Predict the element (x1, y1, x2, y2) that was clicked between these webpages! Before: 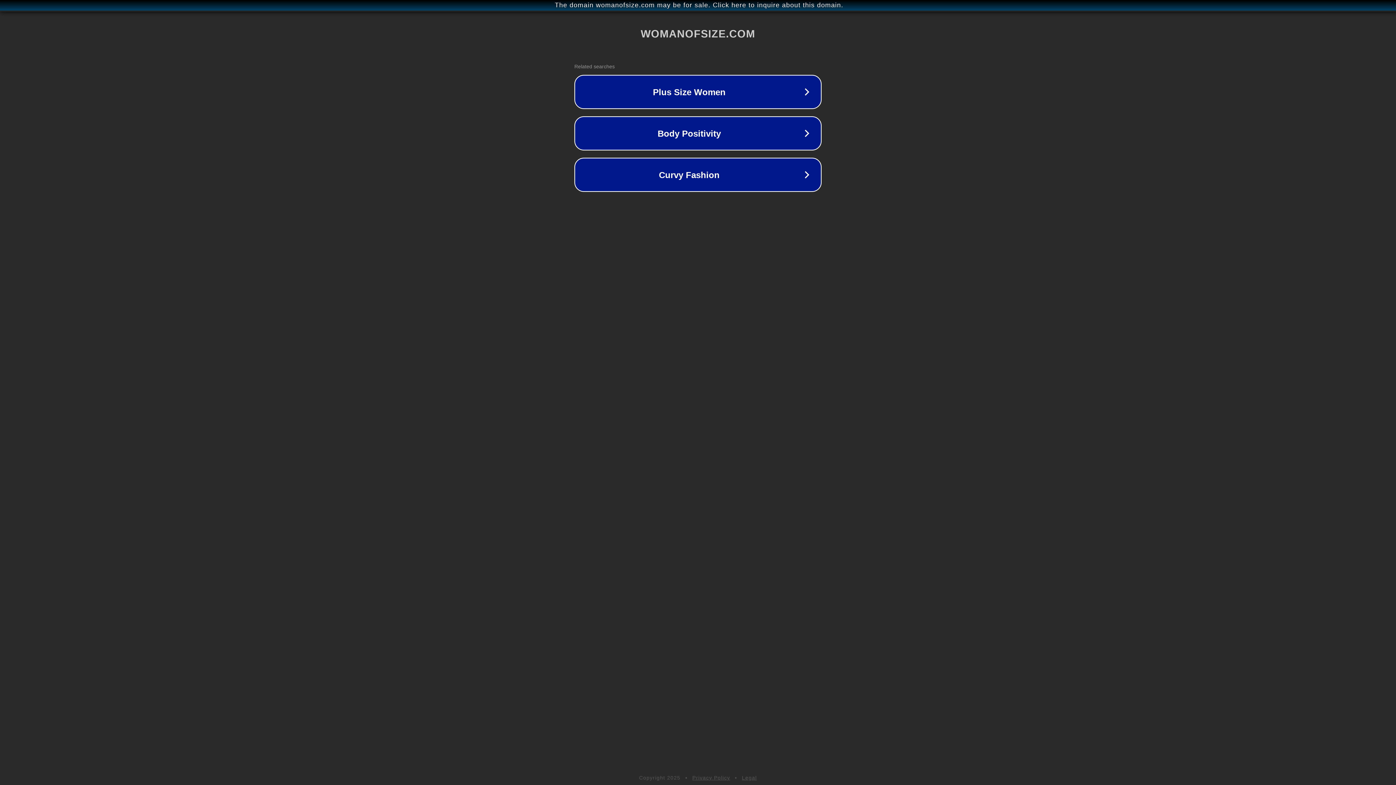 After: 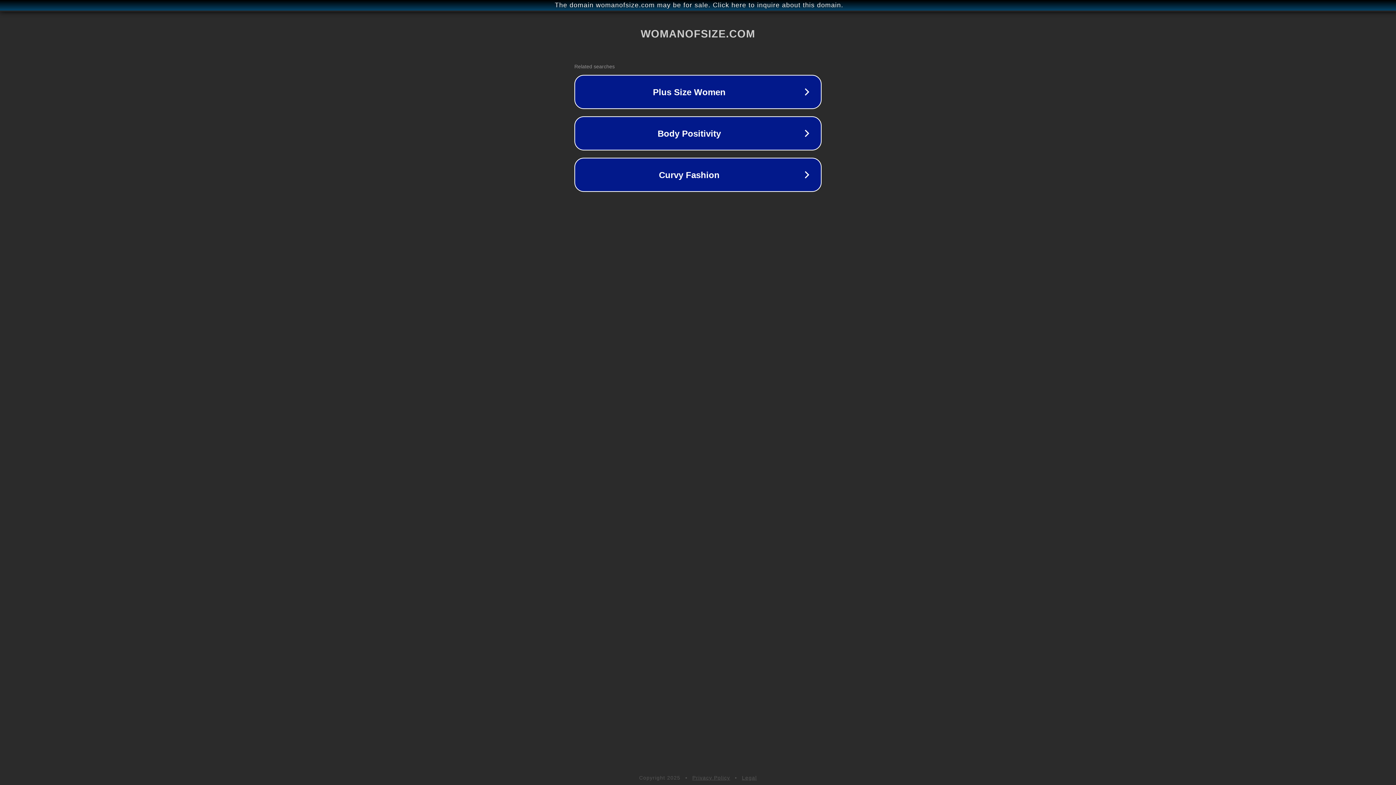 Action: bbox: (742, 775, 757, 781) label: Legal